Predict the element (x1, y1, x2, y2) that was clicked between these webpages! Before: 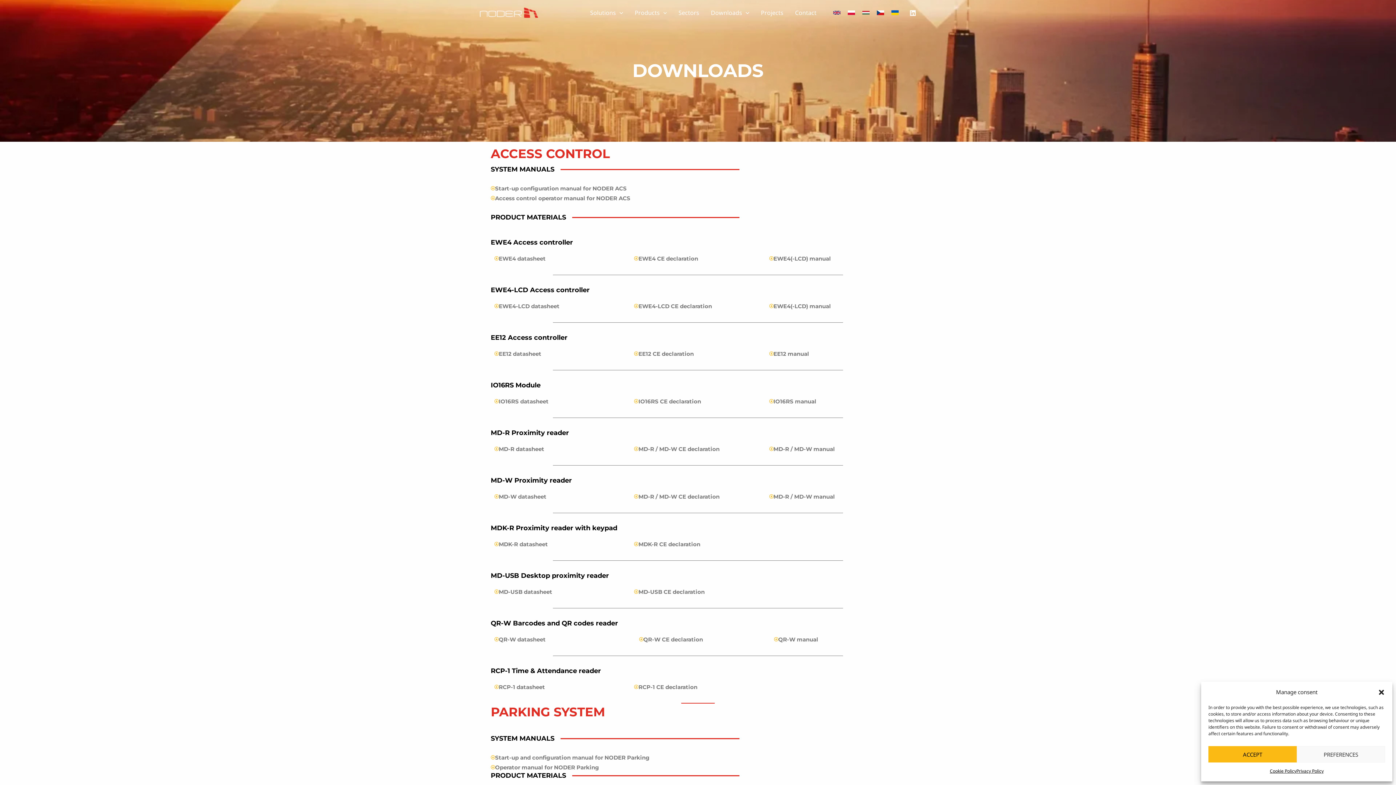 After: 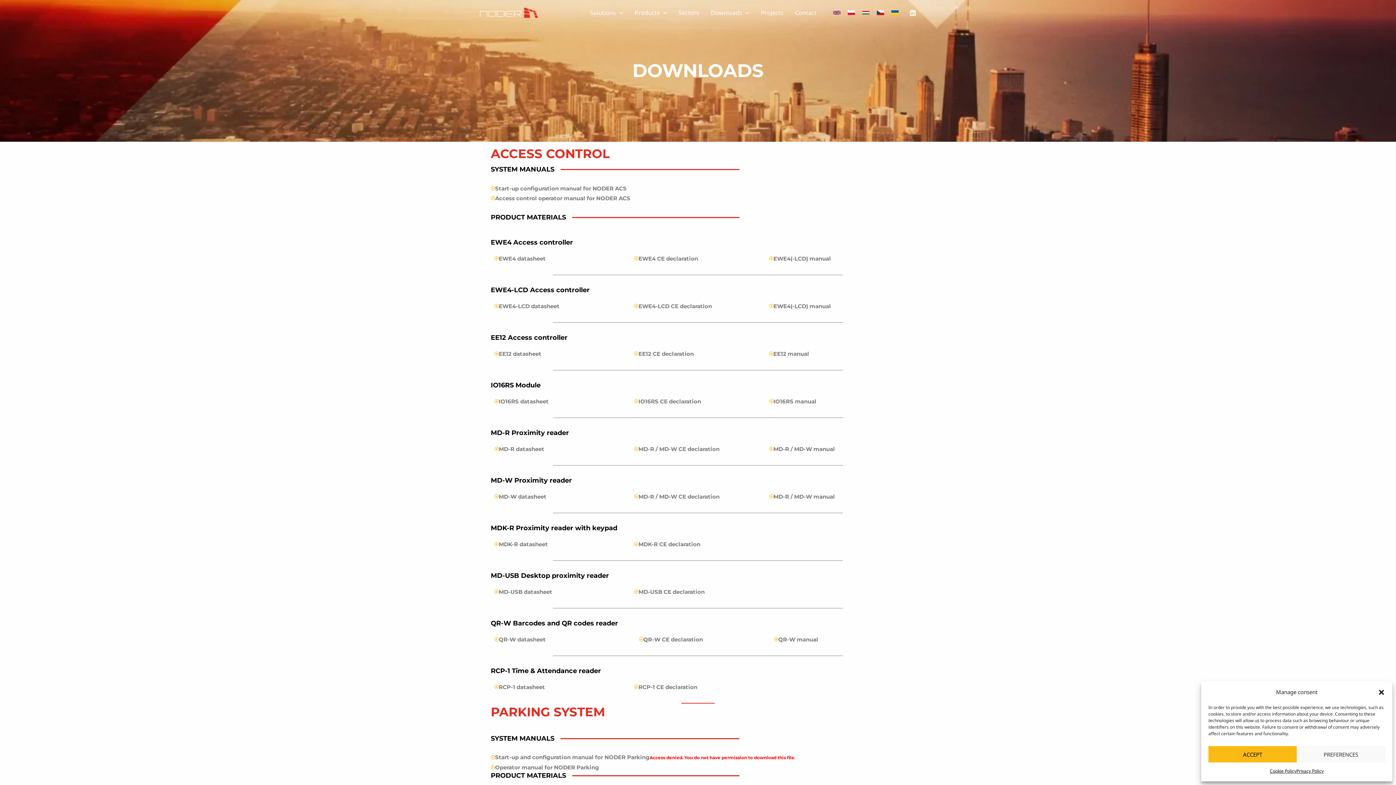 Action: bbox: (495, 754, 649, 761) label: Start-up and configuration manual for NODER Parking